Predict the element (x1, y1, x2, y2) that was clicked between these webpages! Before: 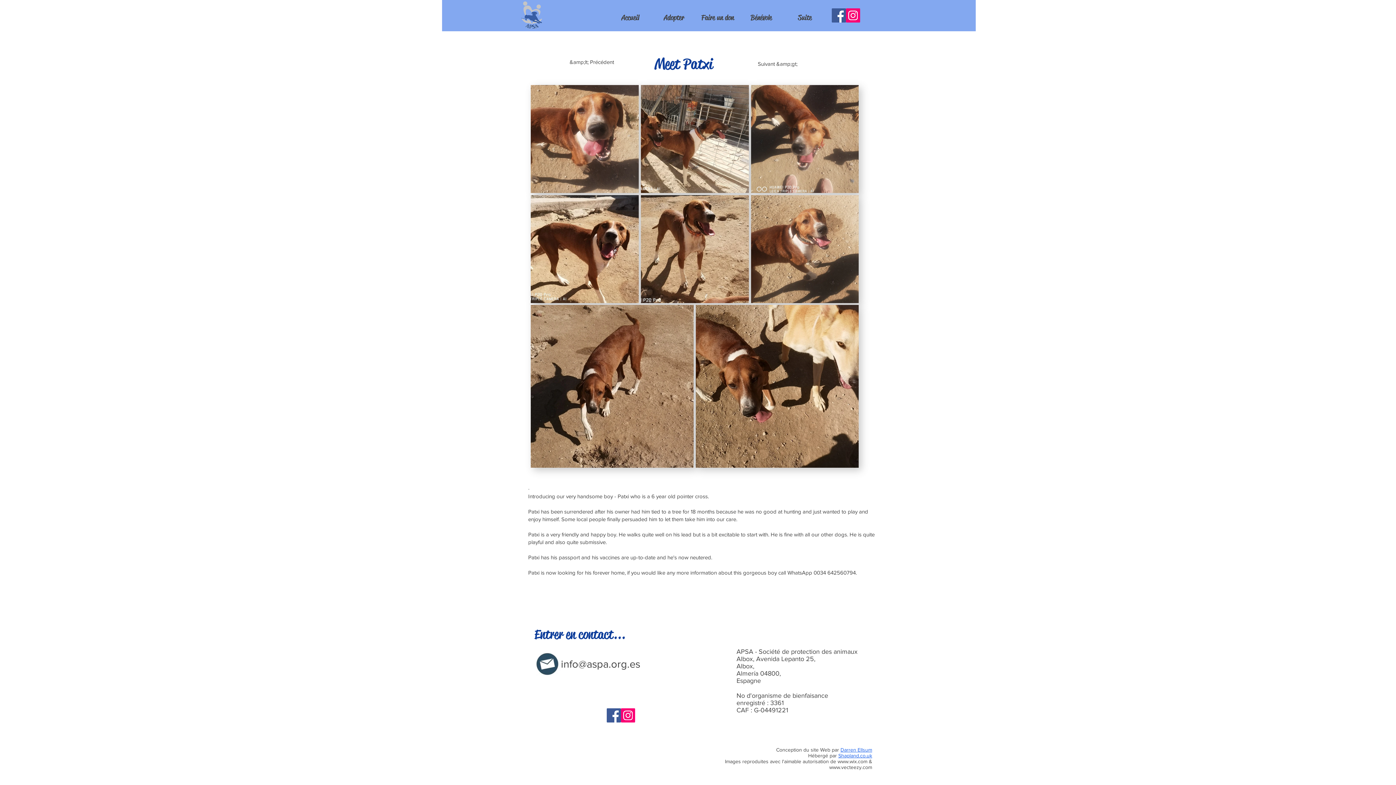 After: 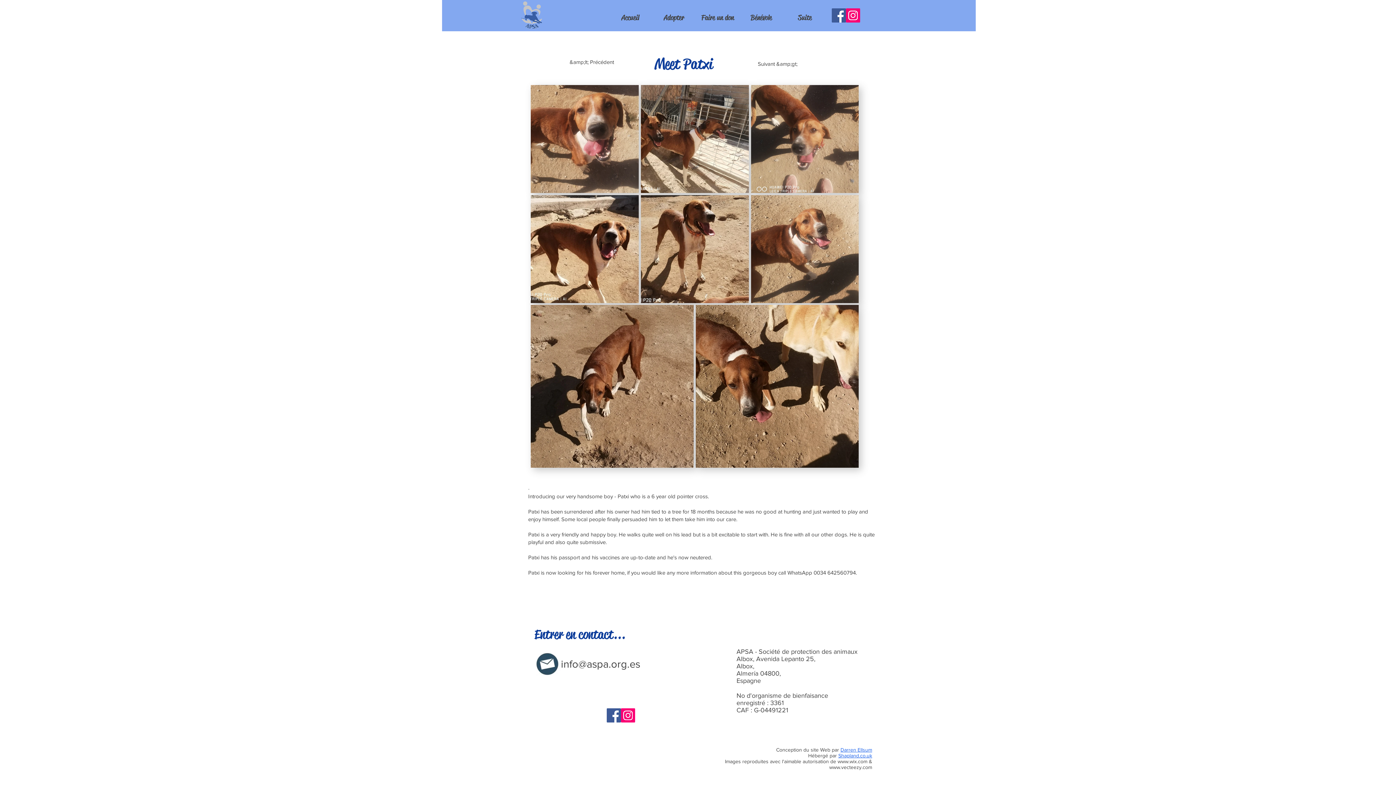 Action: bbox: (846, 8, 860, 22) label: Instagram